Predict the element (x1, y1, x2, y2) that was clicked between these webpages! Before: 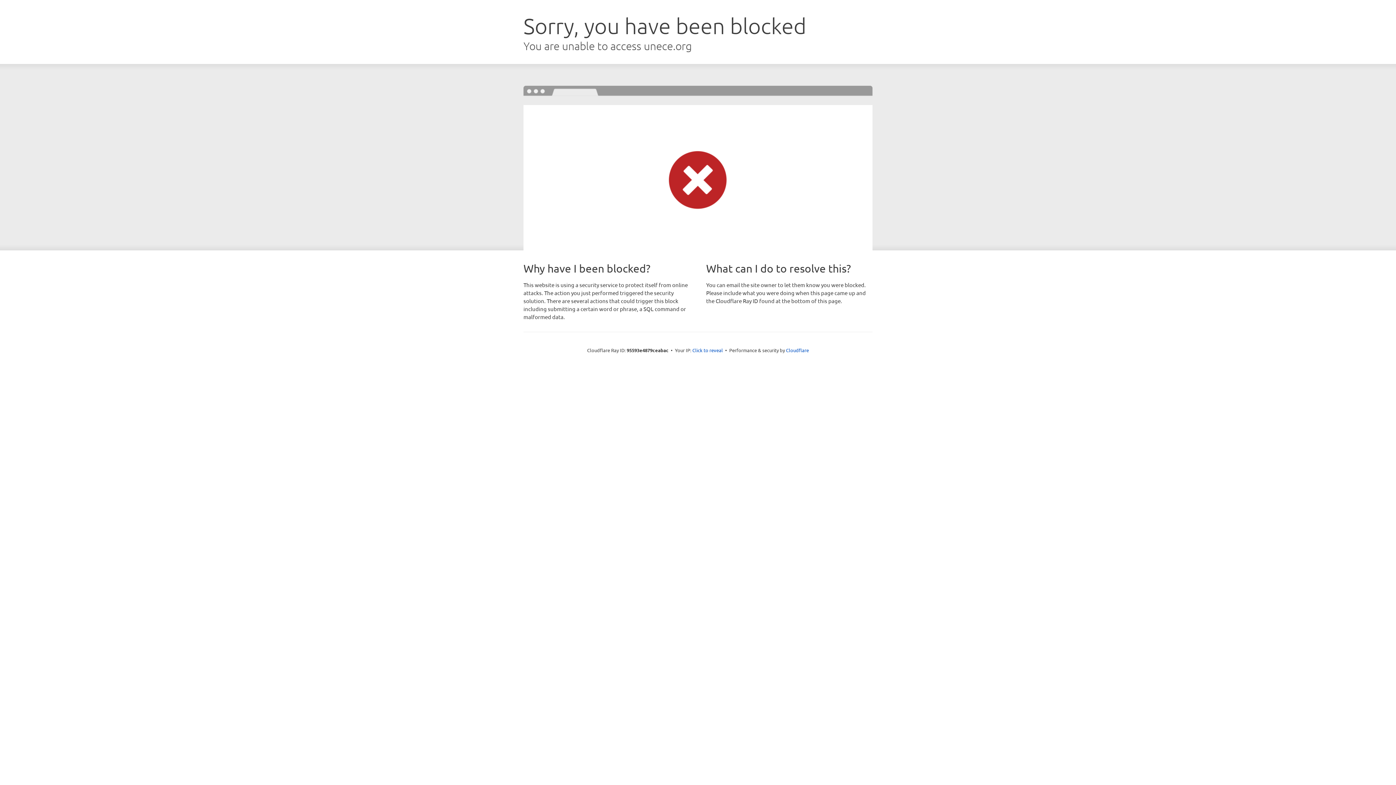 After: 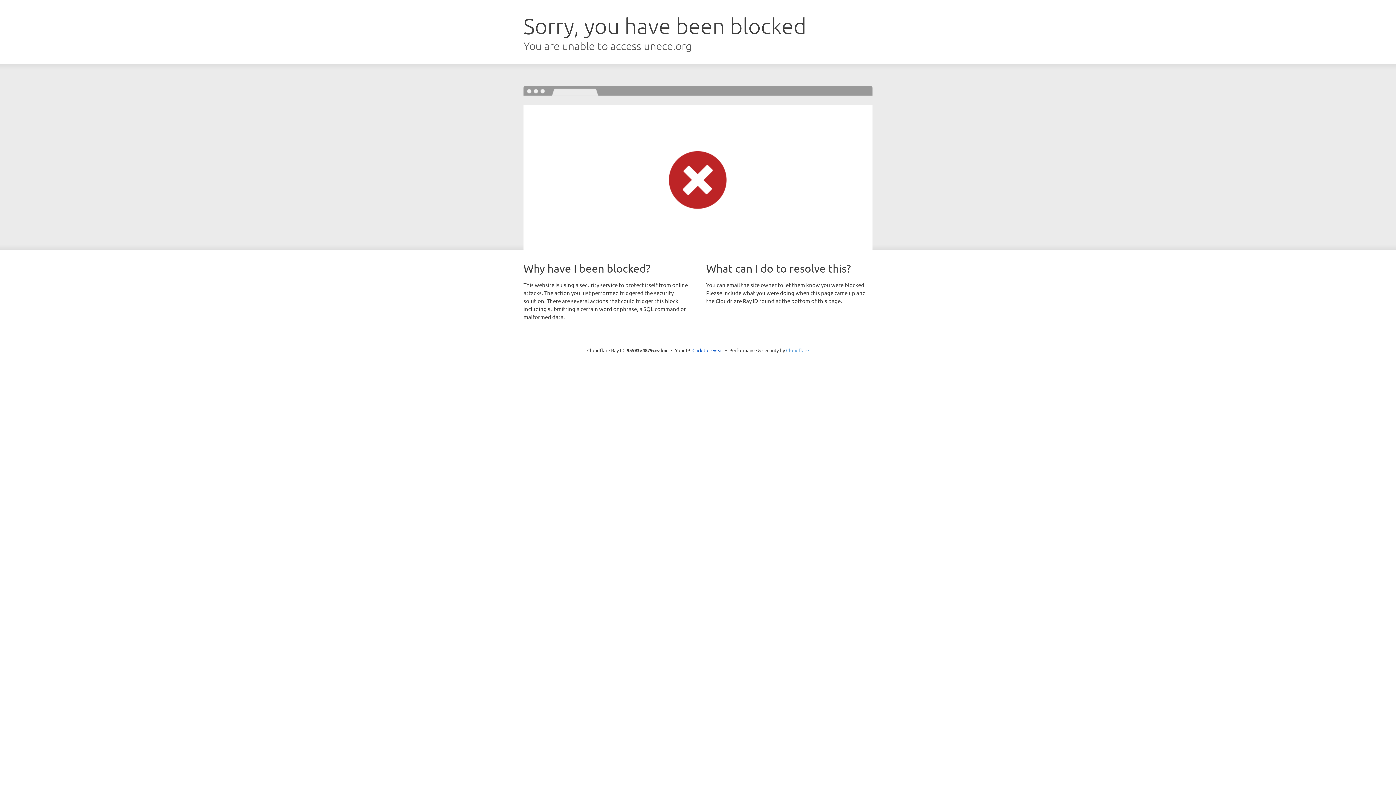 Action: bbox: (786, 347, 809, 353) label: Cloudflare